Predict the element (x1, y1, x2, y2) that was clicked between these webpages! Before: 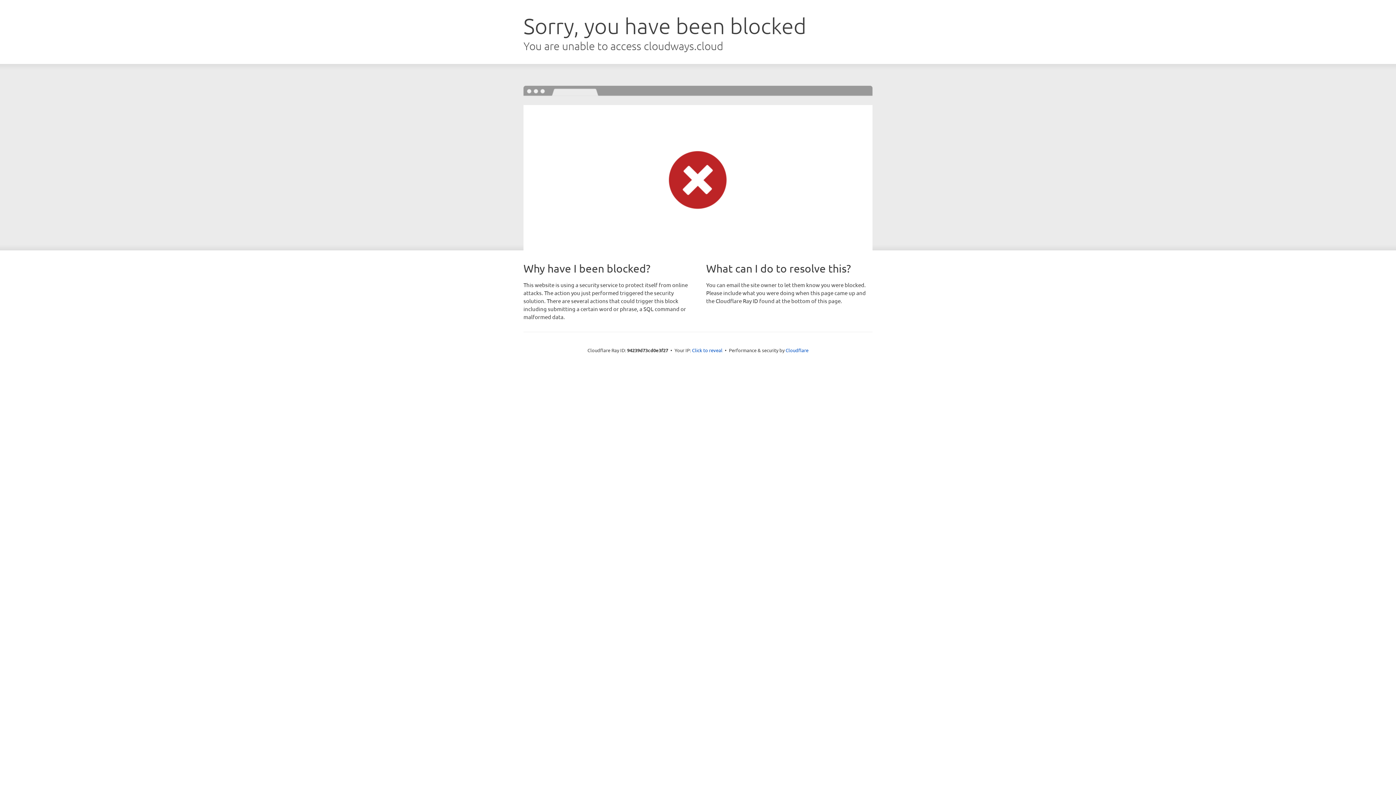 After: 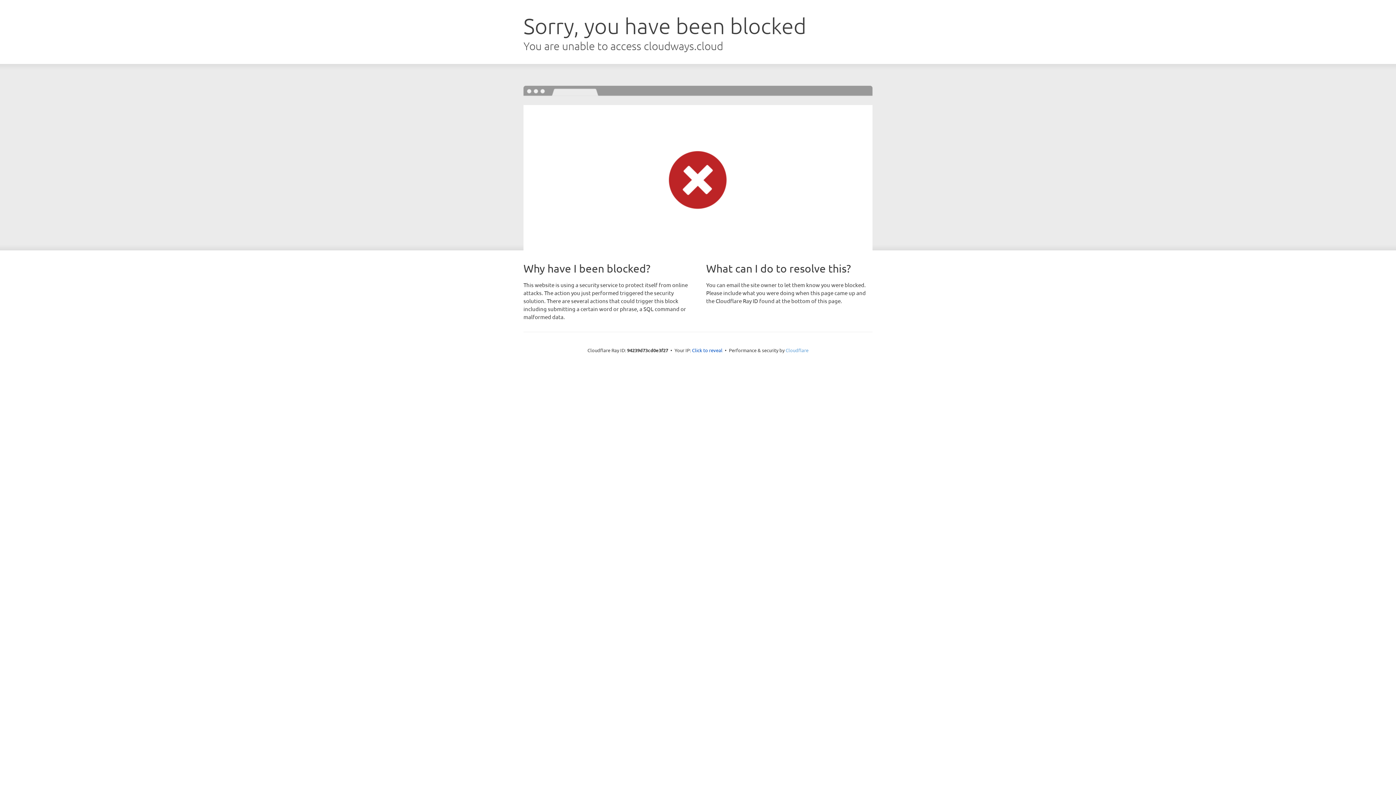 Action: bbox: (785, 347, 808, 353) label: Cloudflare